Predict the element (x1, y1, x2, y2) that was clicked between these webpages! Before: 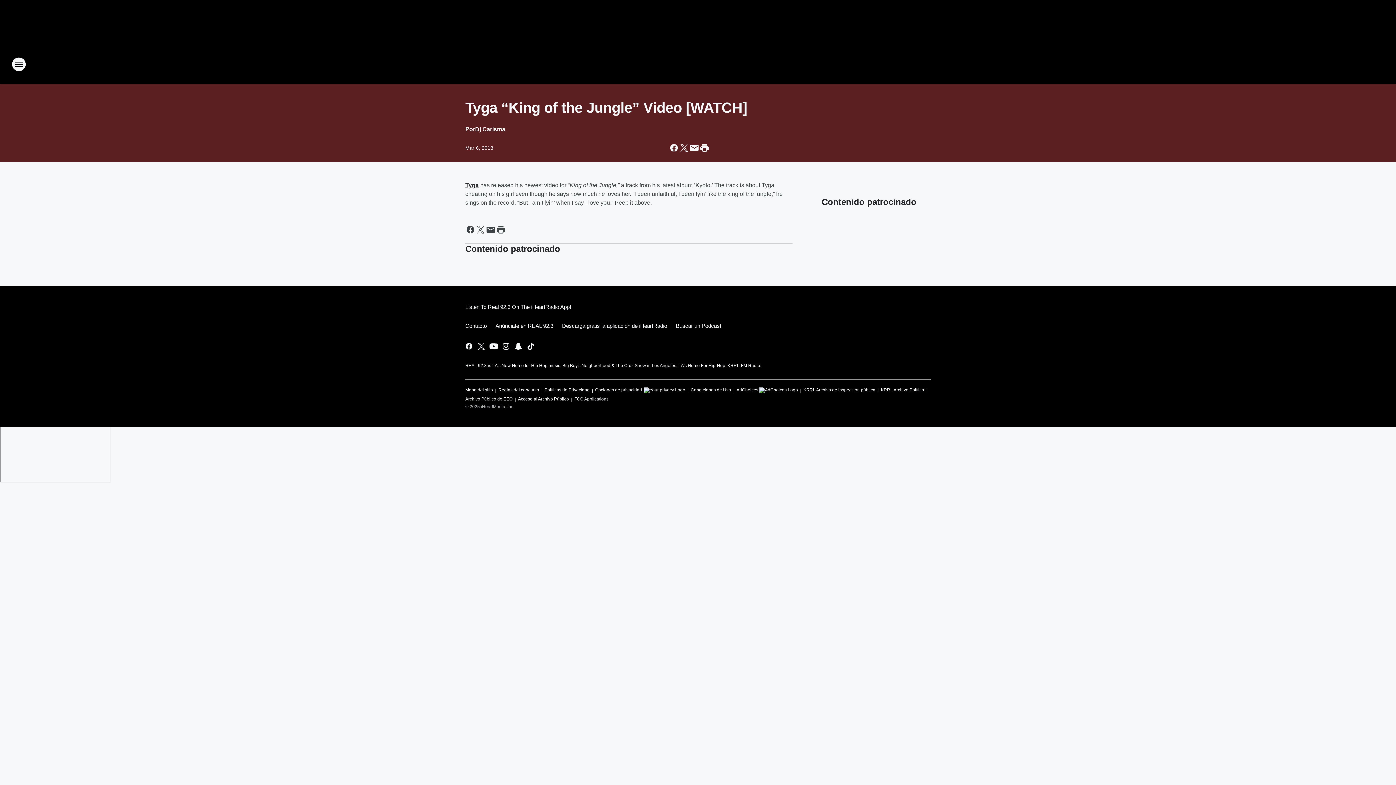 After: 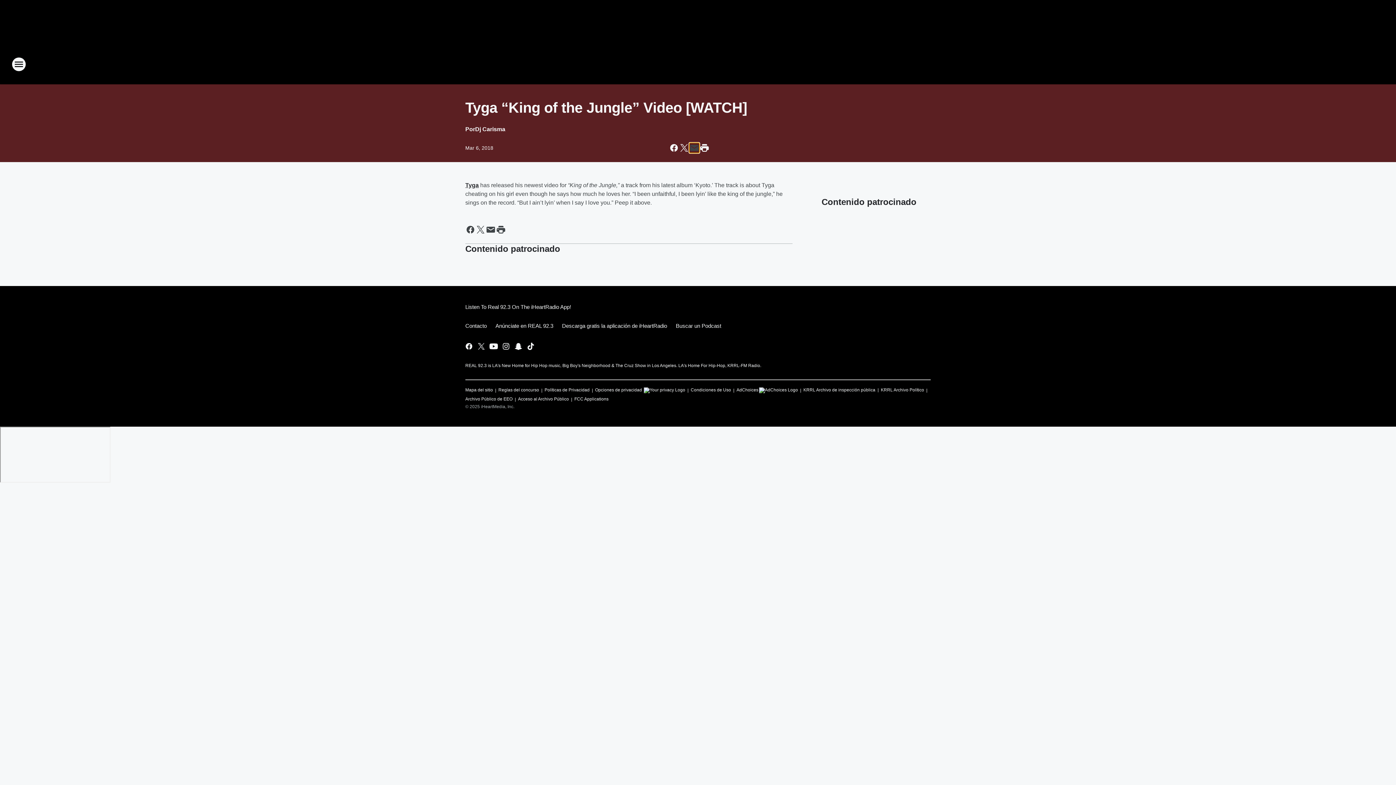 Action: bbox: (689, 142, 699, 153) label: Share this page in Email